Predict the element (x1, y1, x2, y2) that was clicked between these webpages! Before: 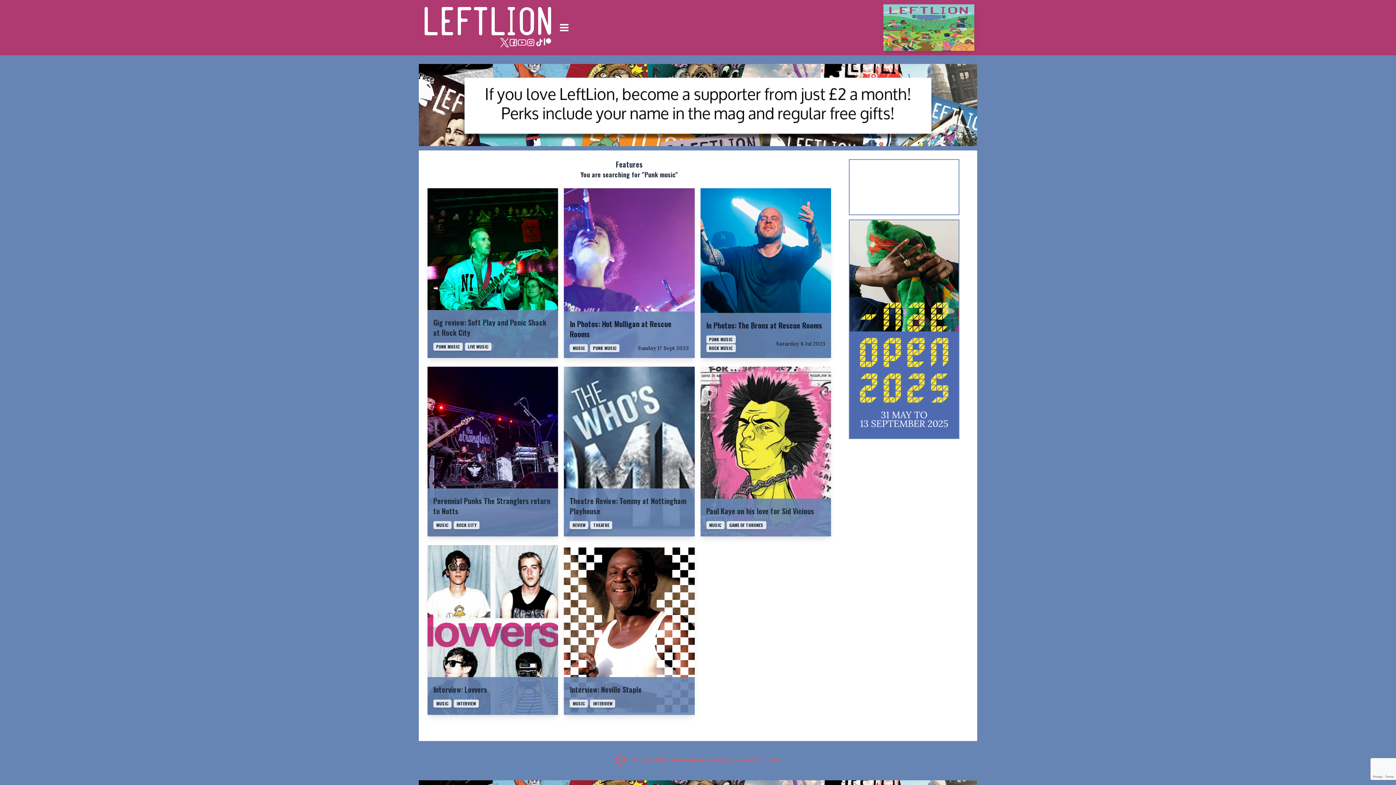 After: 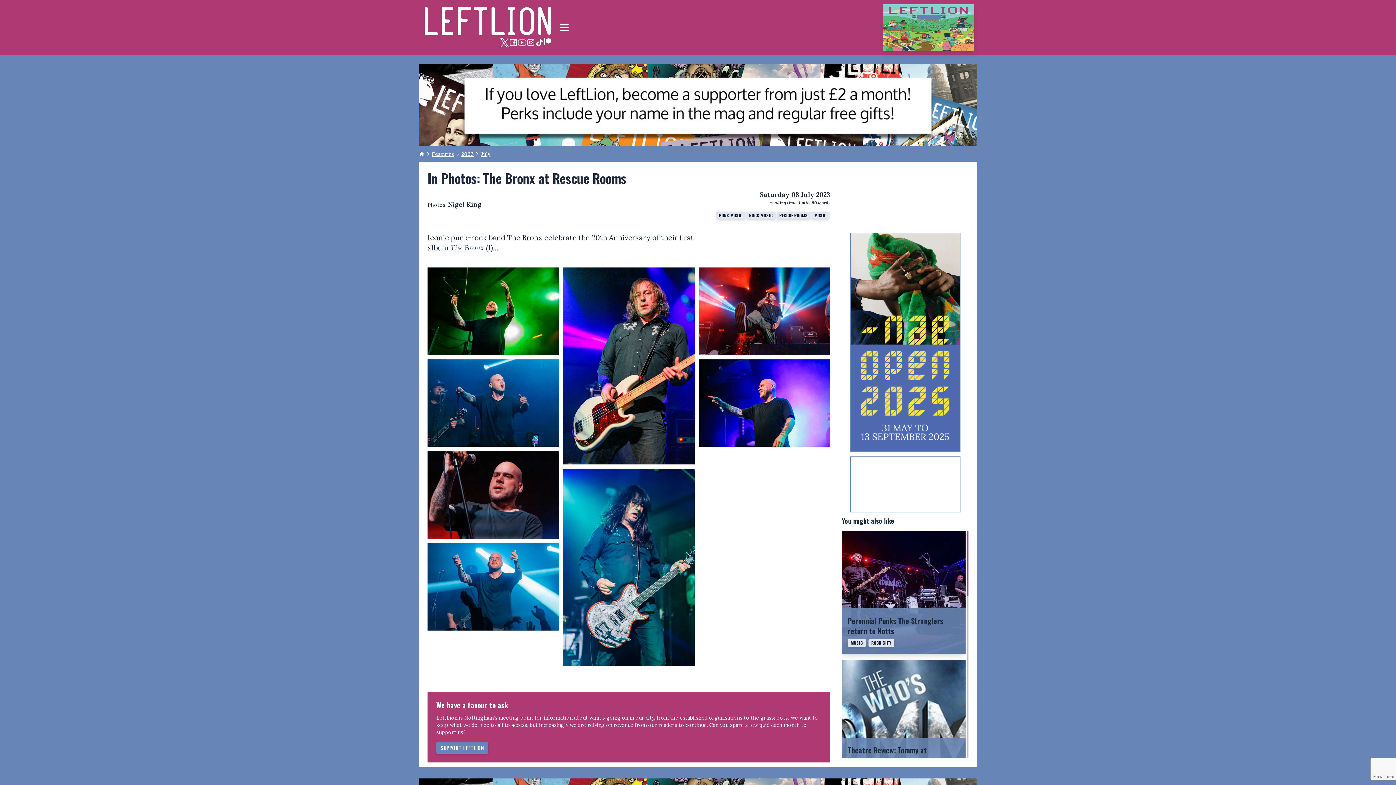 Action: bbox: (706, 318, 825, 331) label: In Photos: The Bronx at Rescue Rooms